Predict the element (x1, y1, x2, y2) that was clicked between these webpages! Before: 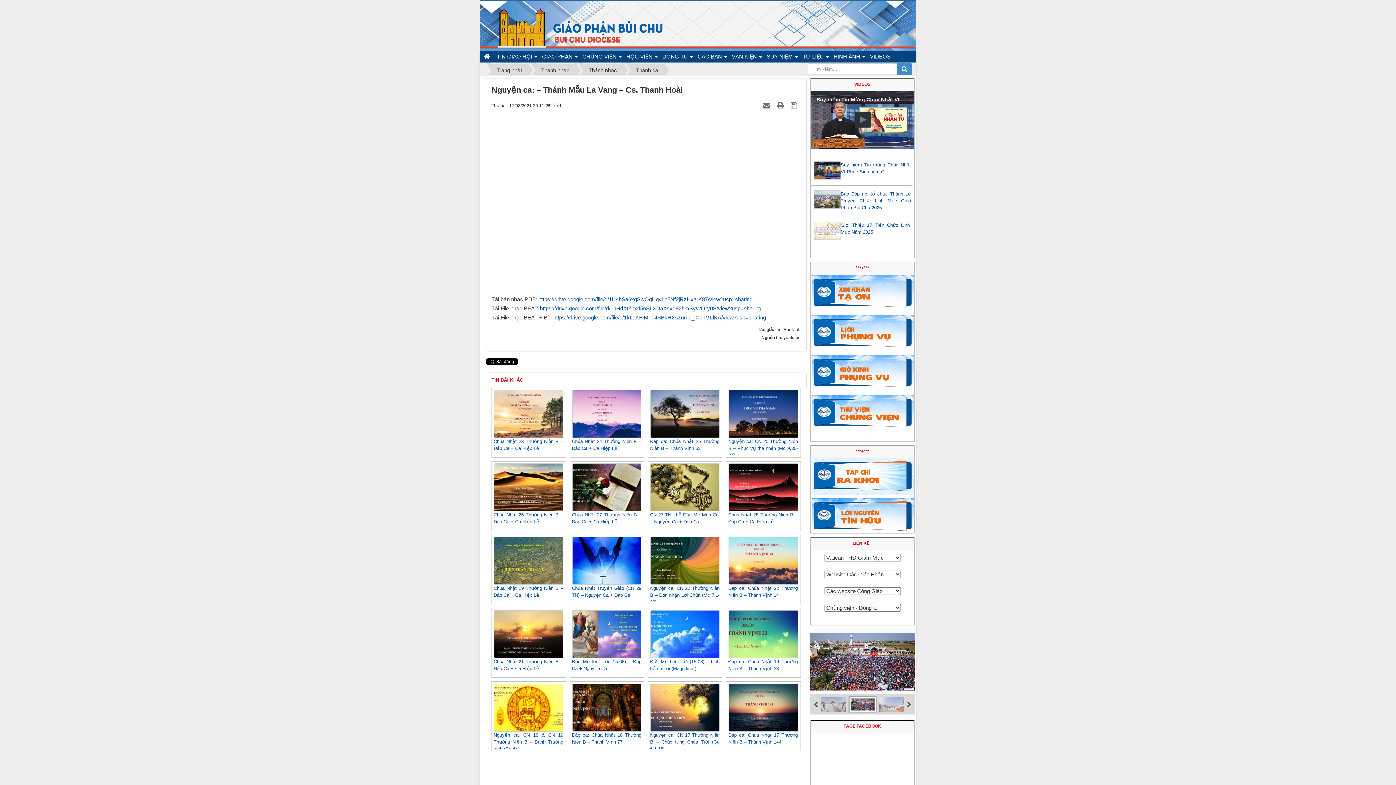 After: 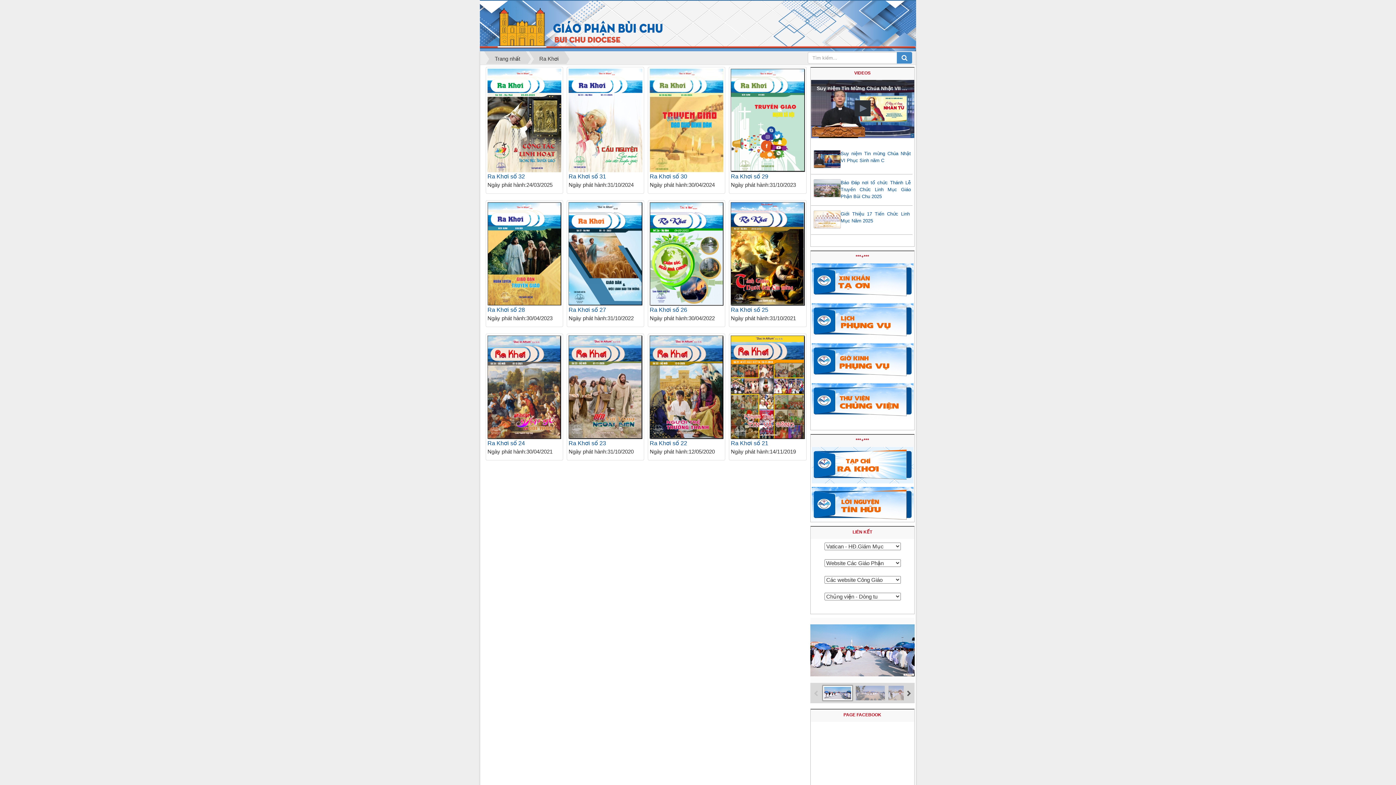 Action: bbox: (811, 472, 913, 479)